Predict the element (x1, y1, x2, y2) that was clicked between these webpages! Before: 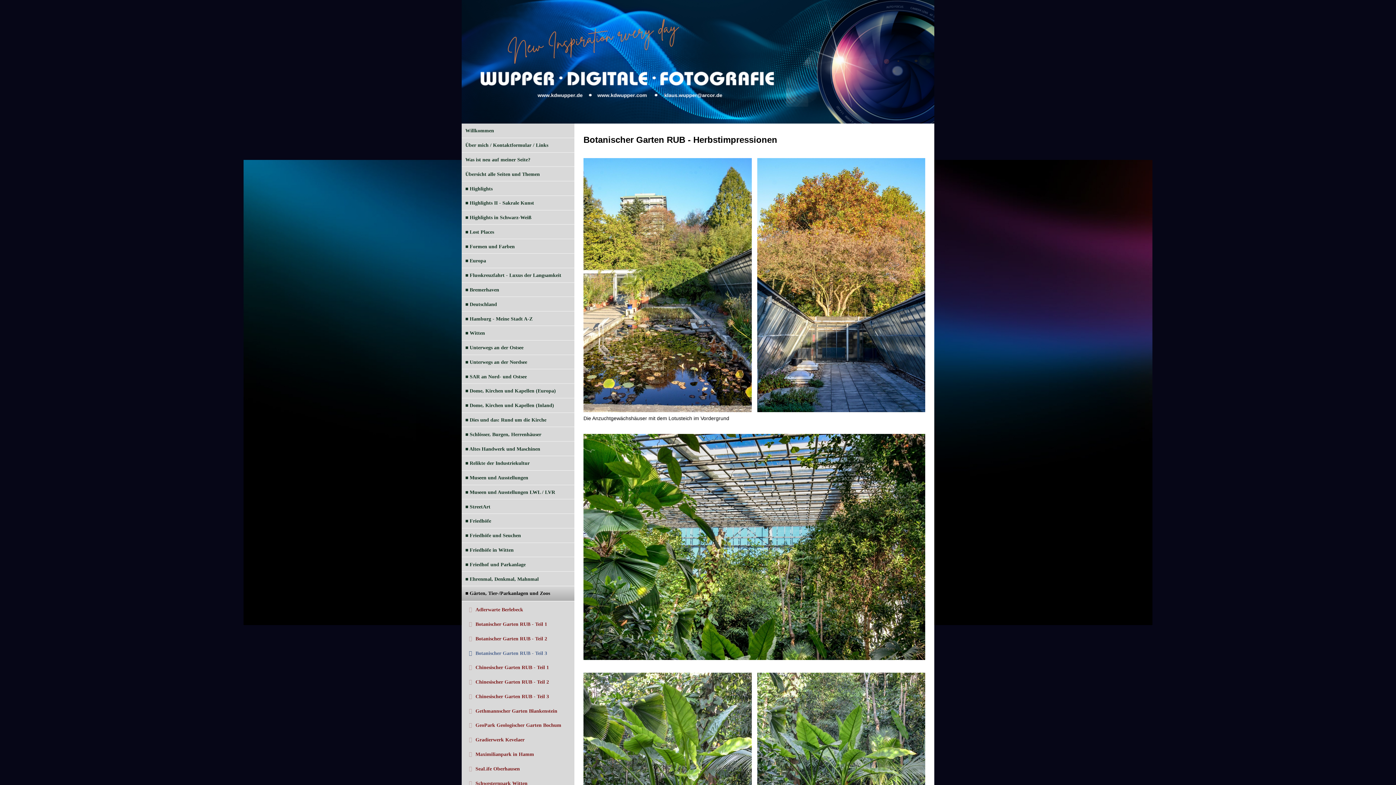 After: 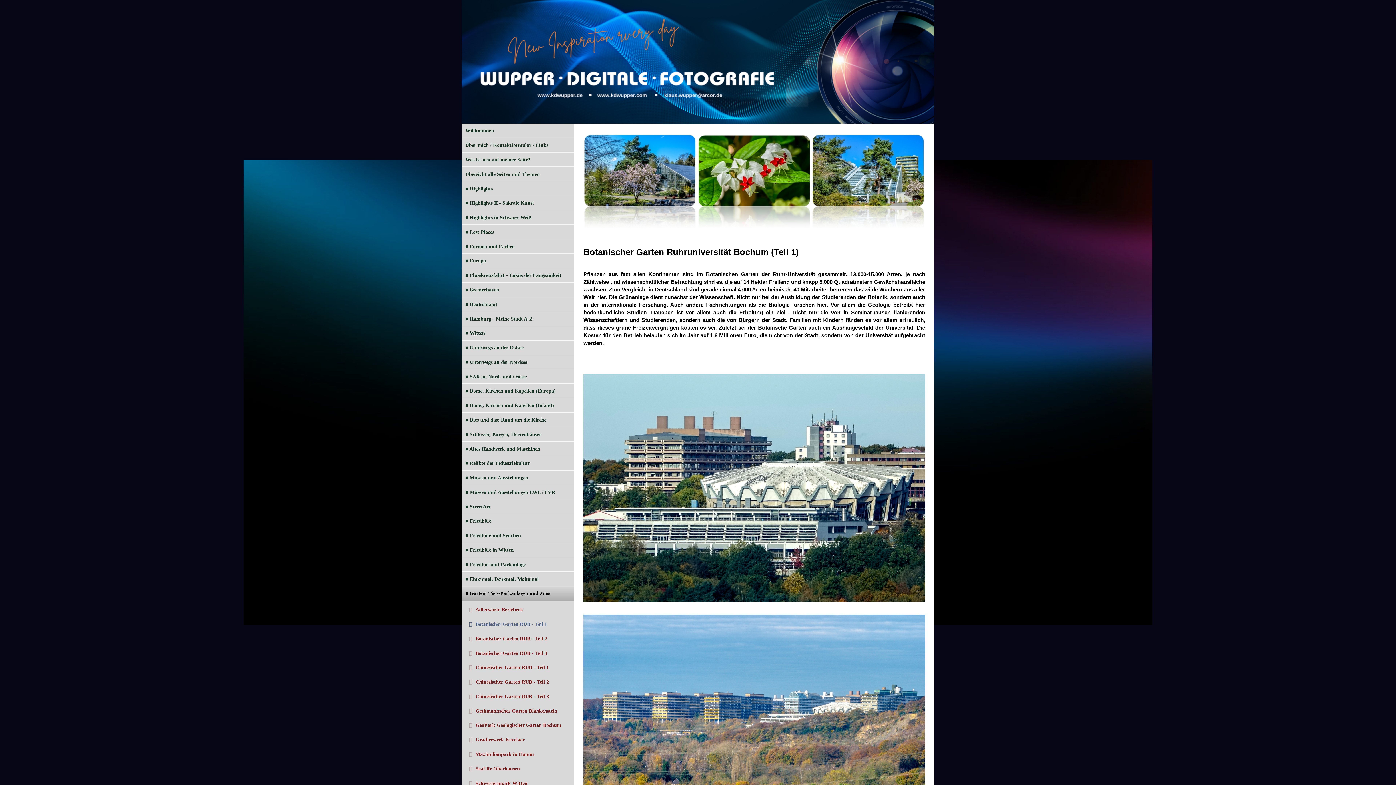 Action: label: Botanischer Garten RUB - Teil 1 bbox: (461, 617, 574, 631)